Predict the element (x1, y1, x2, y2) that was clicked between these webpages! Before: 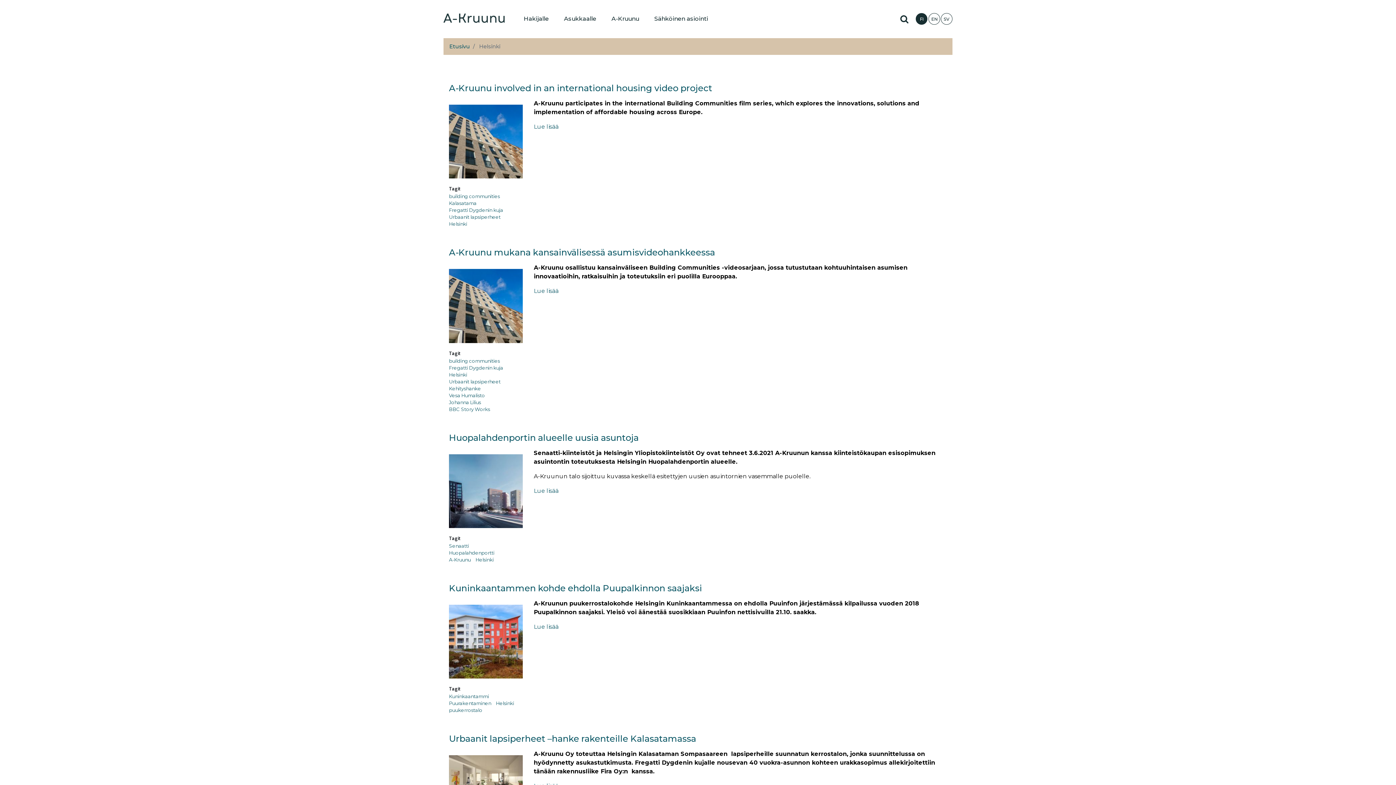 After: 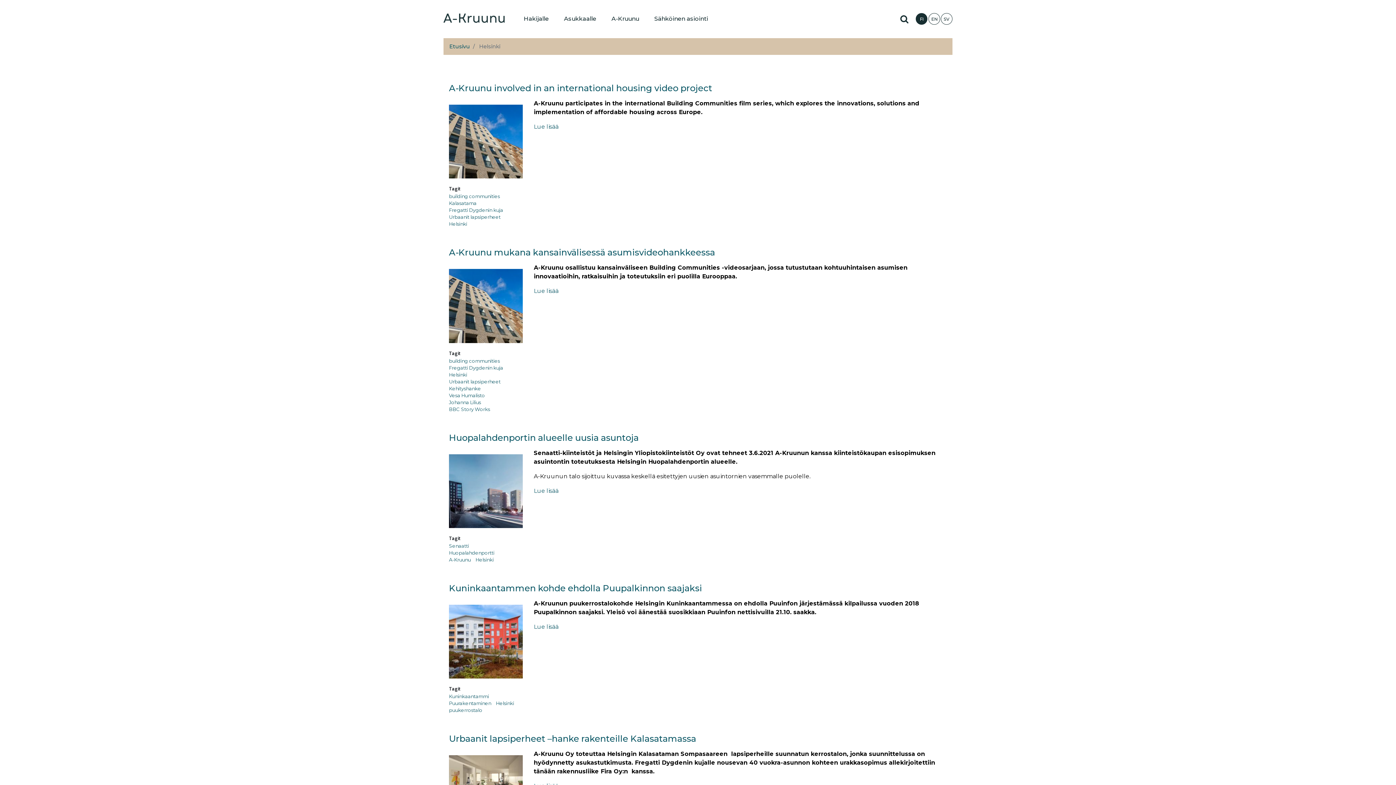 Action: label: Helsinki bbox: (449, 371, 467, 377)